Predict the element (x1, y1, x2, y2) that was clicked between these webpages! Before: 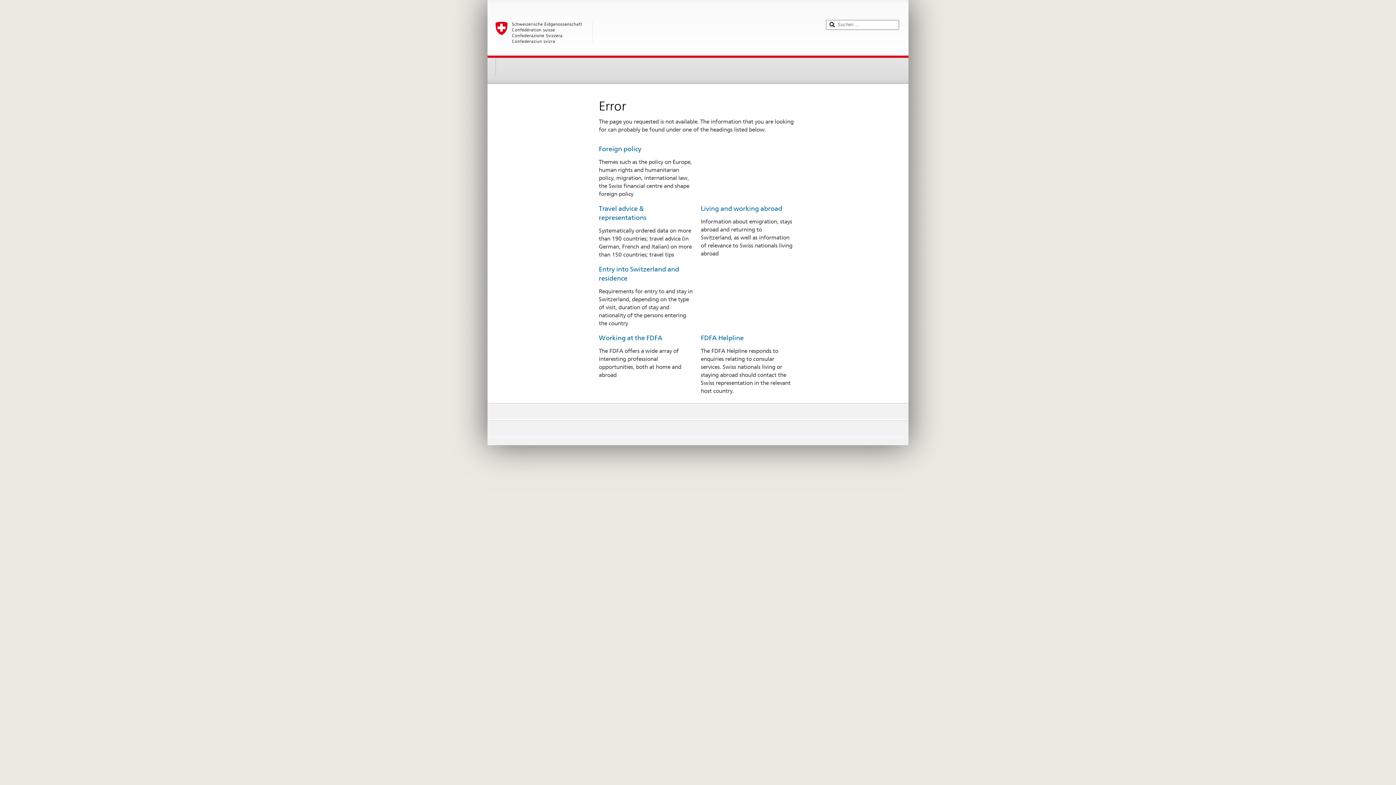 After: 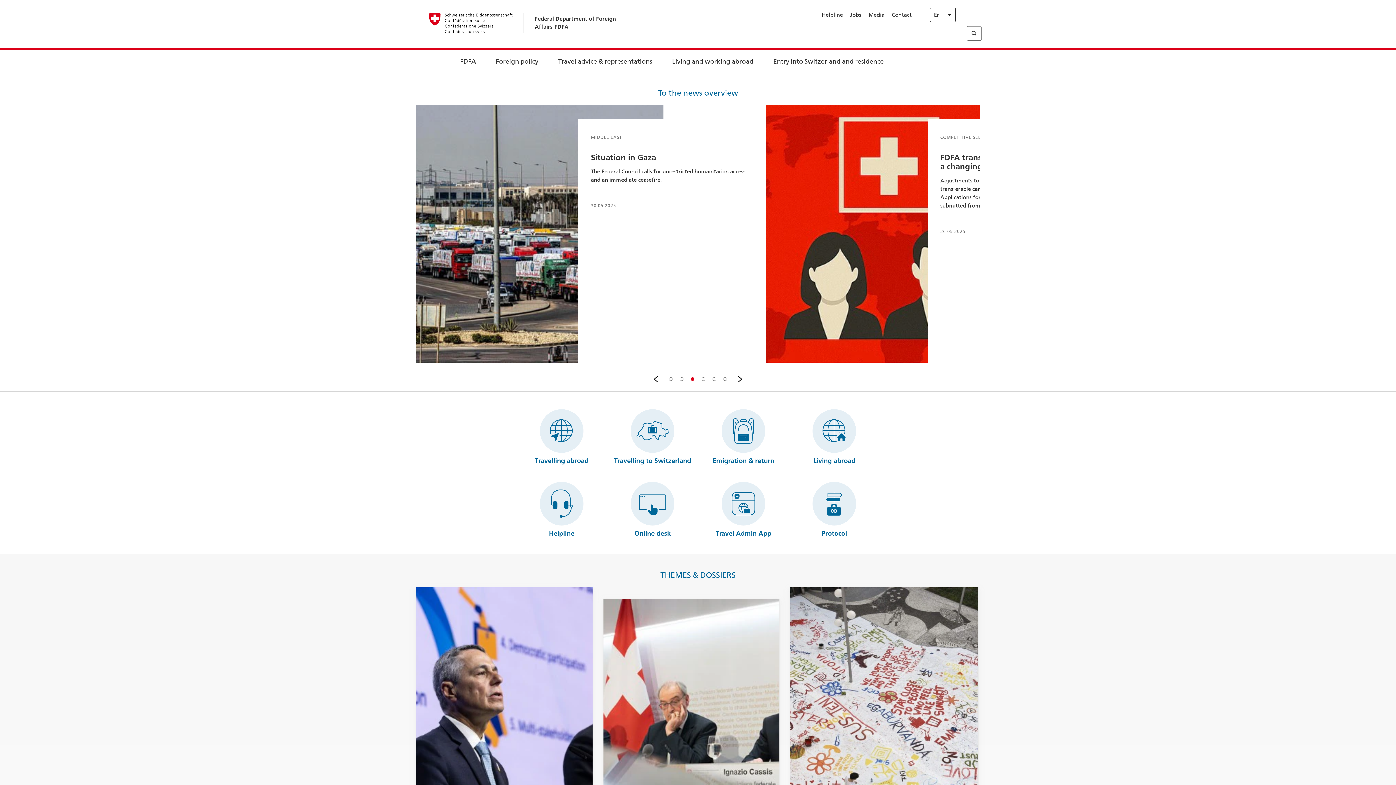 Action: label: Living and working abroad bbox: (701, 204, 782, 212)